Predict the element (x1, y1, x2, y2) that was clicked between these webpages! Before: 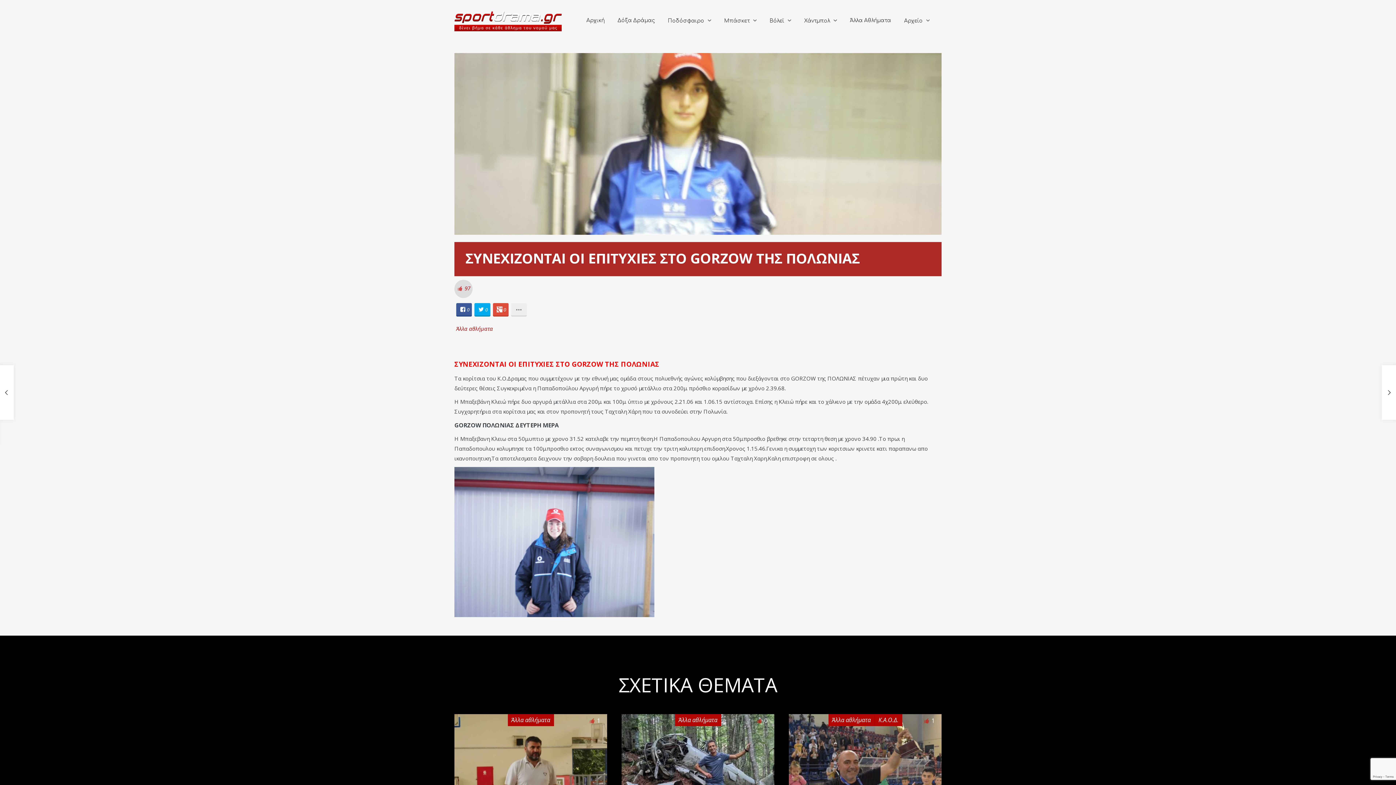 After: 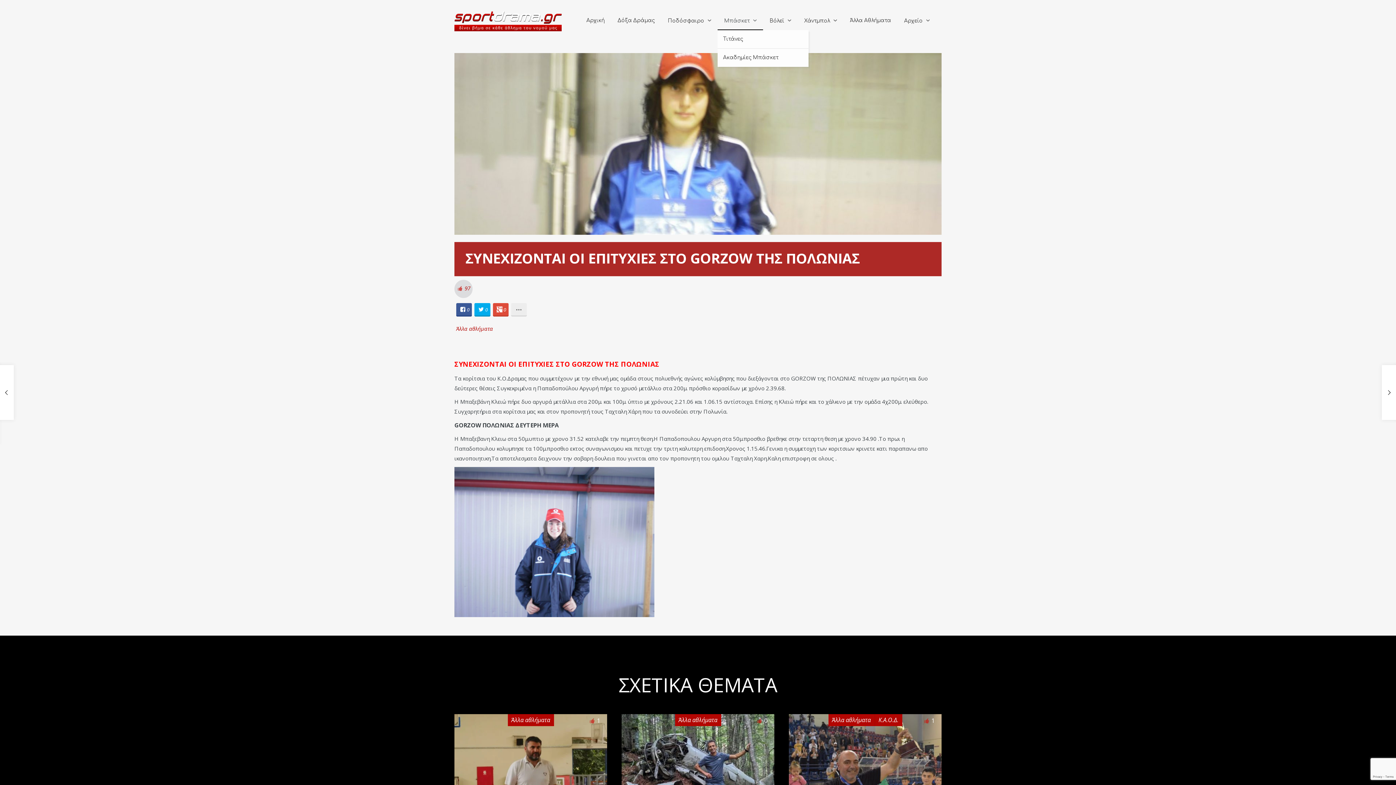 Action: bbox: (717, 10, 763, 30) label: Μπάσκετ